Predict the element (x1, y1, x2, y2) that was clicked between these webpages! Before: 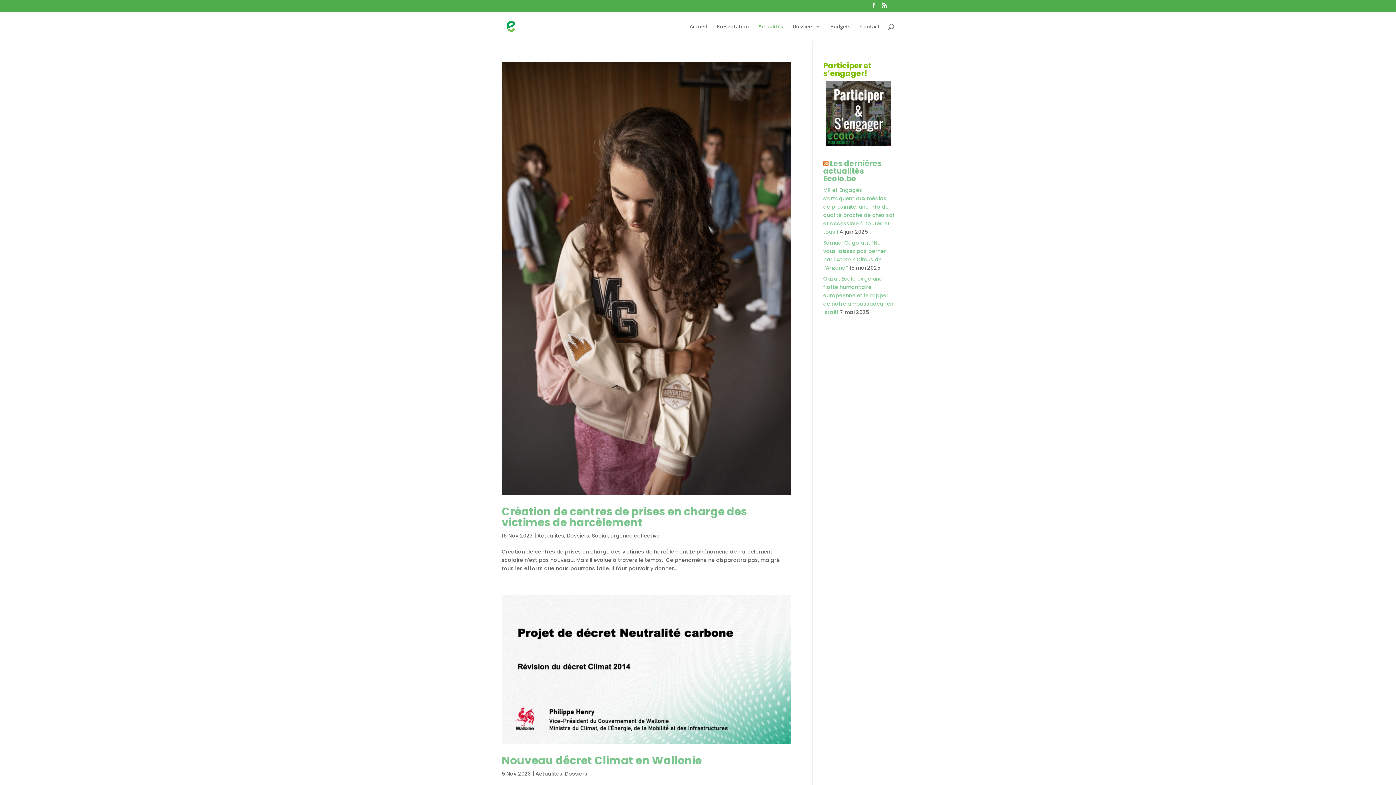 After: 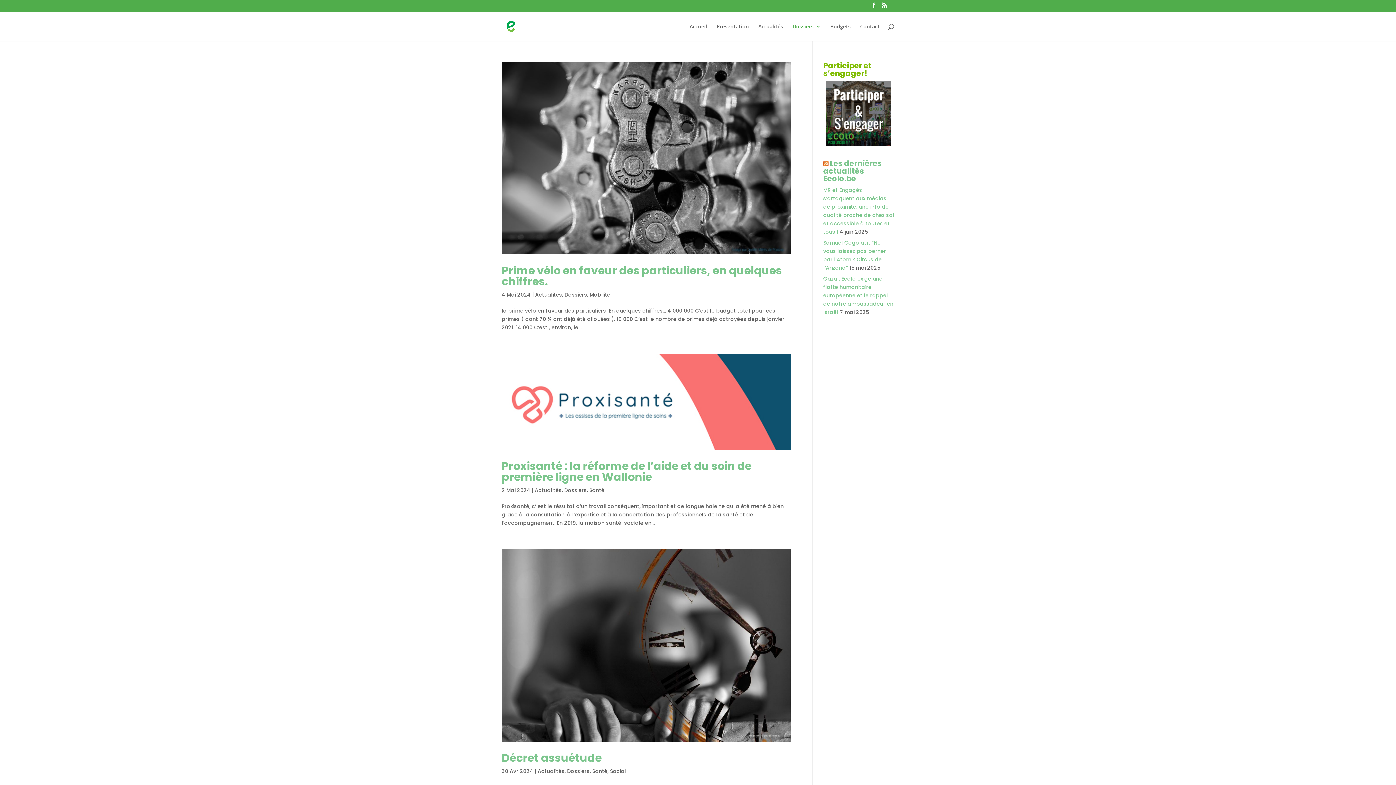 Action: label: Dossiers bbox: (566, 532, 589, 539)